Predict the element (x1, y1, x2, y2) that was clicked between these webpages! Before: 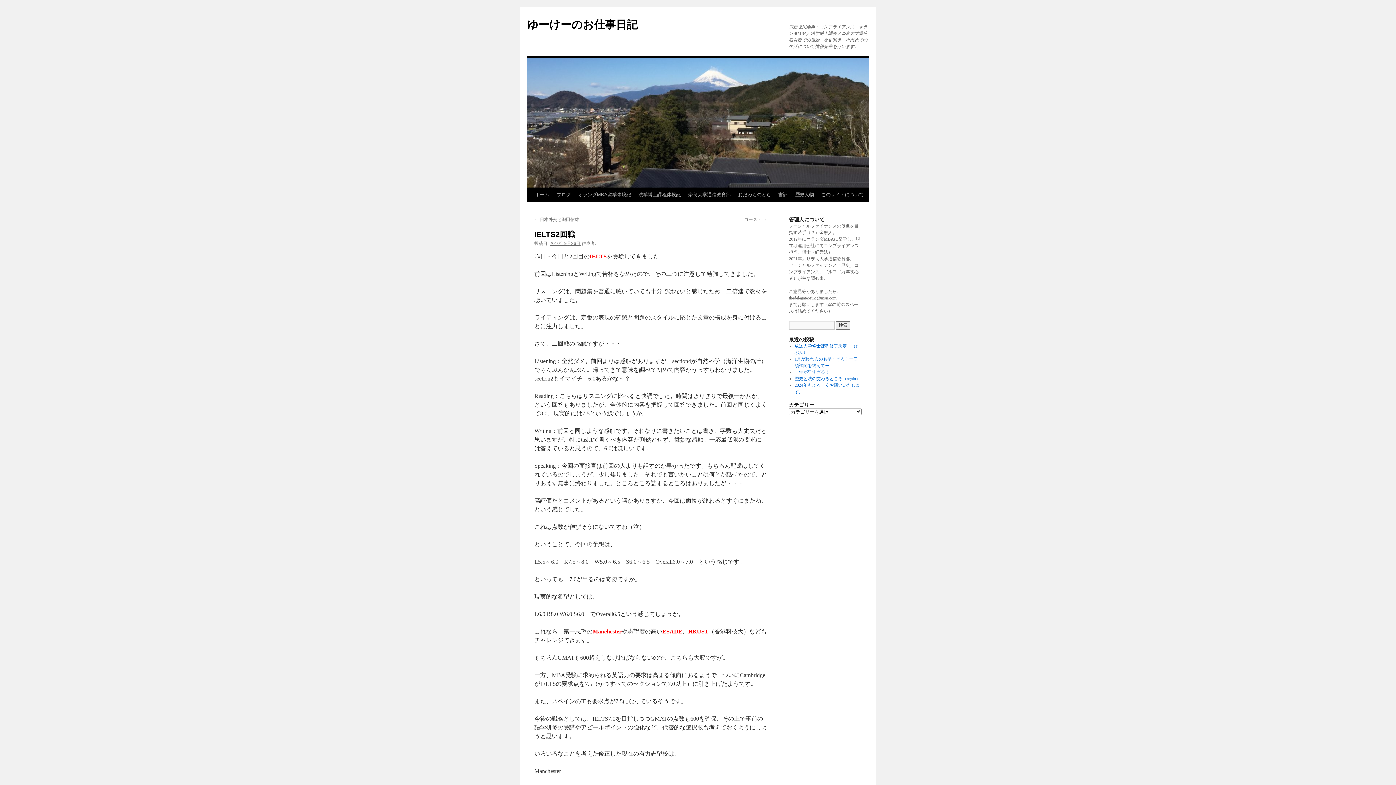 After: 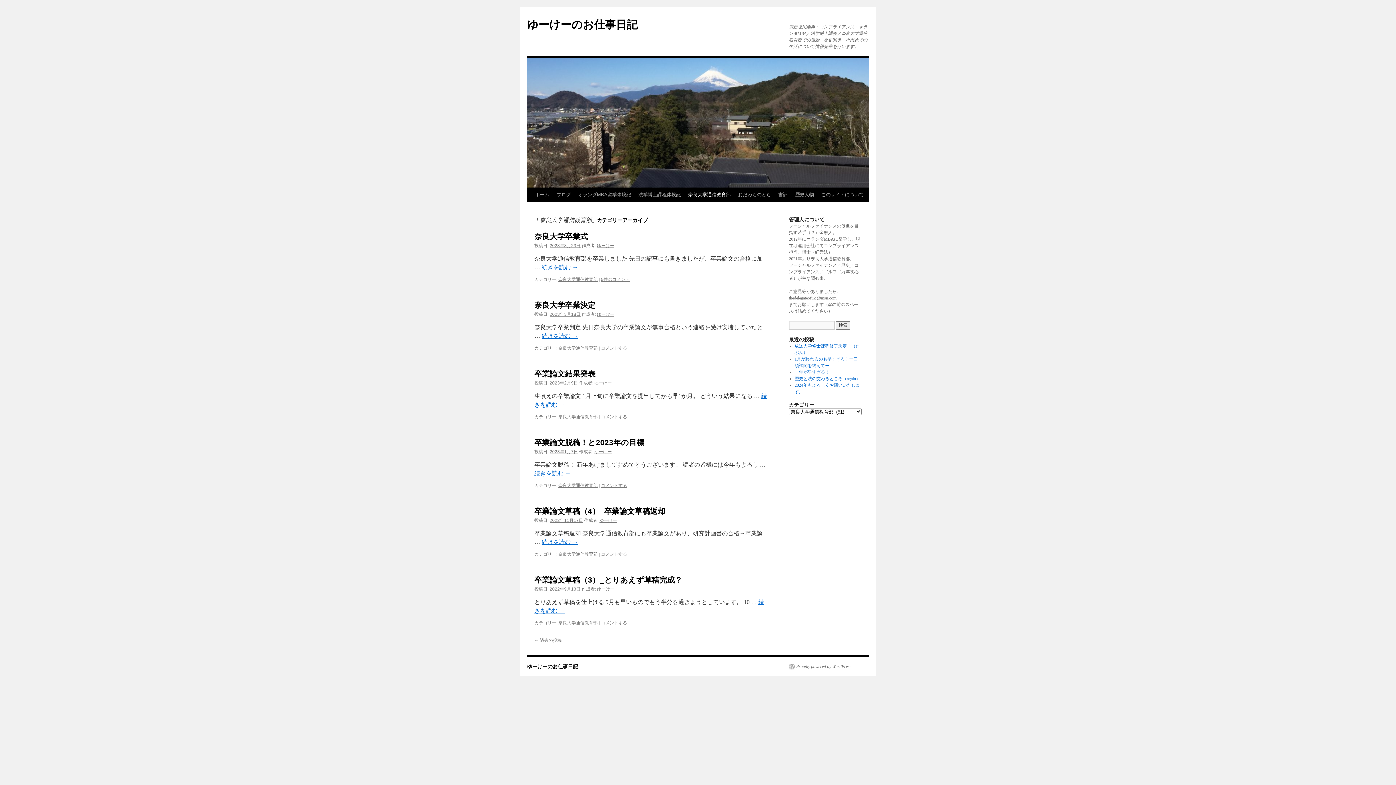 Action: label: 奈良大学通信教育部 bbox: (684, 188, 734, 201)